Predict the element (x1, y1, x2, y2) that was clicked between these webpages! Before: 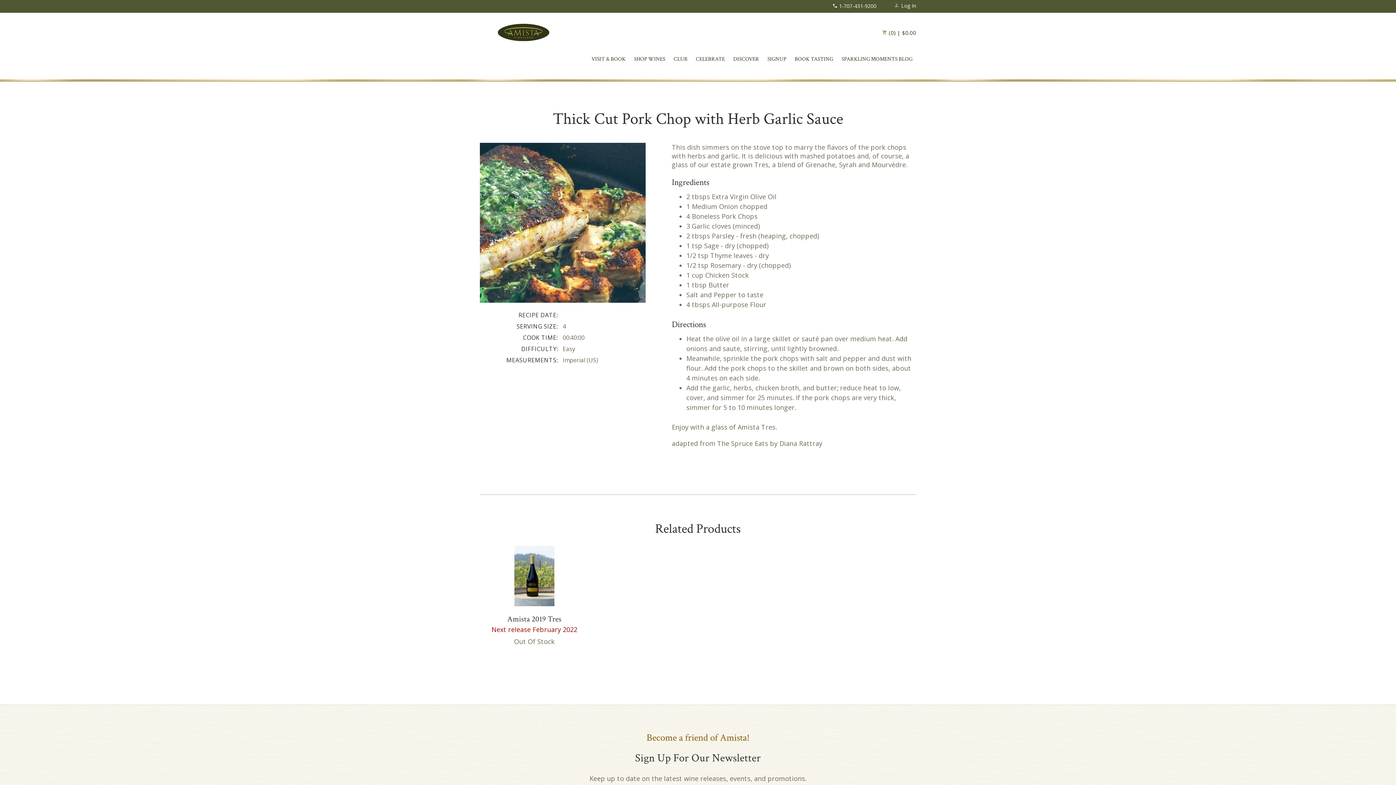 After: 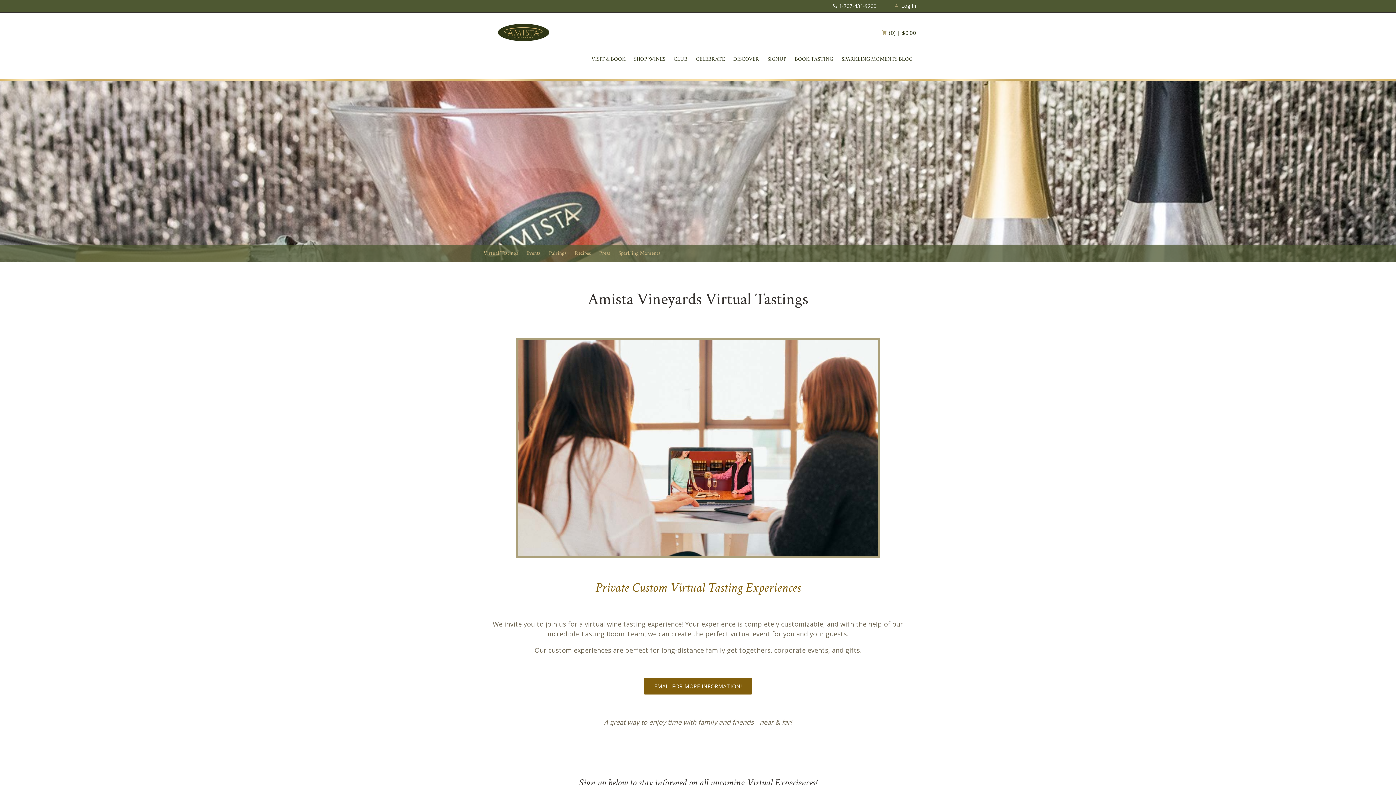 Action: label: CELEBRATE bbox: (696, 39, 725, 79)